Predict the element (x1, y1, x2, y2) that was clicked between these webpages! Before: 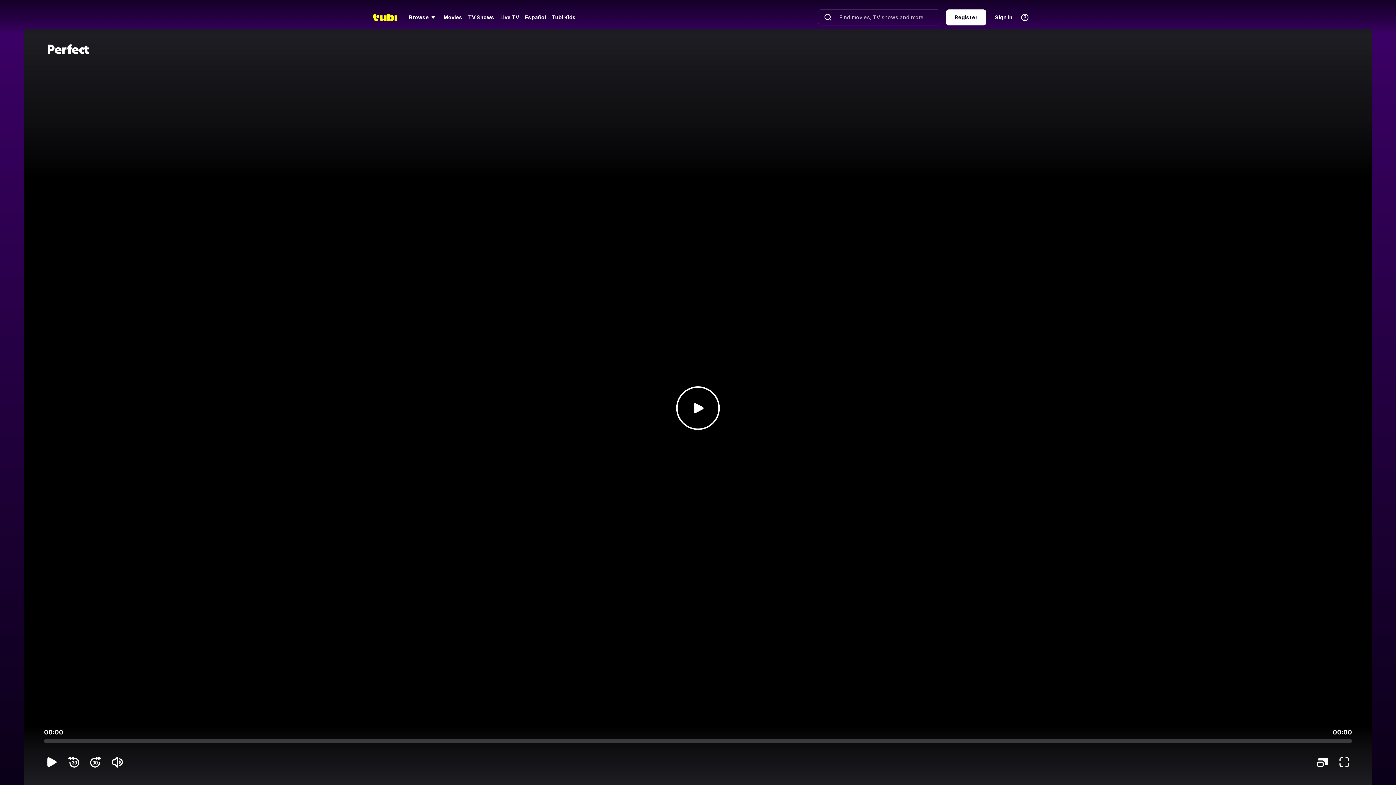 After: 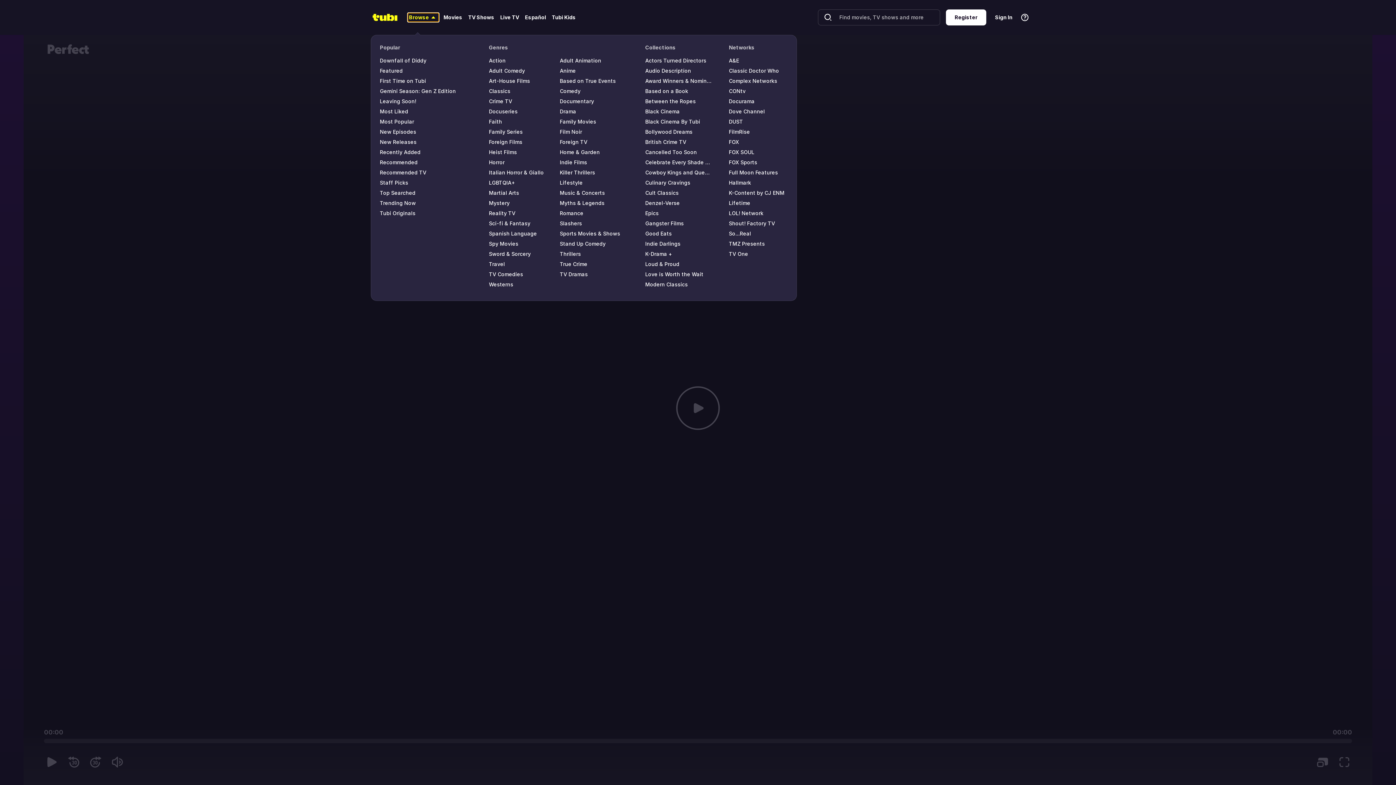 Action: bbox: (406, 13, 440, 21) label: Browse